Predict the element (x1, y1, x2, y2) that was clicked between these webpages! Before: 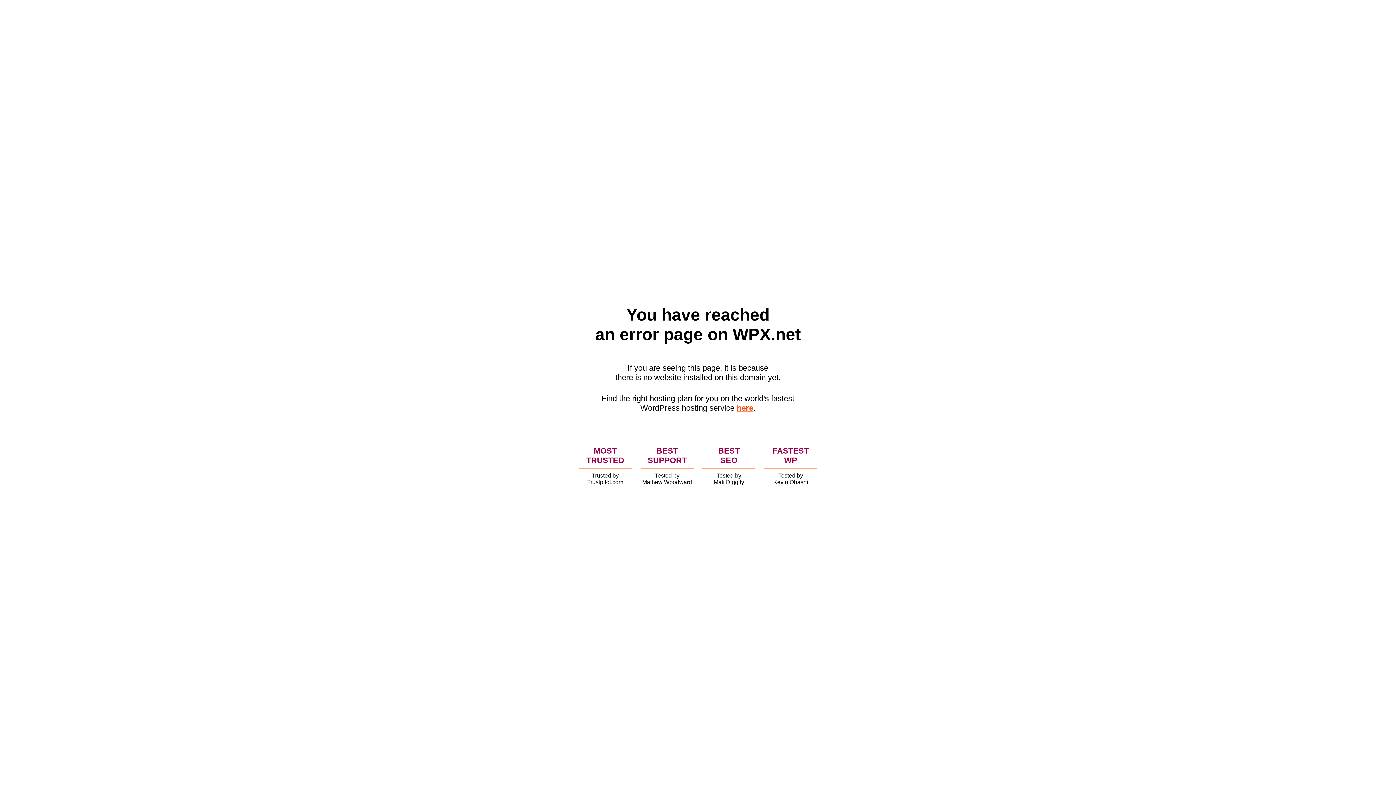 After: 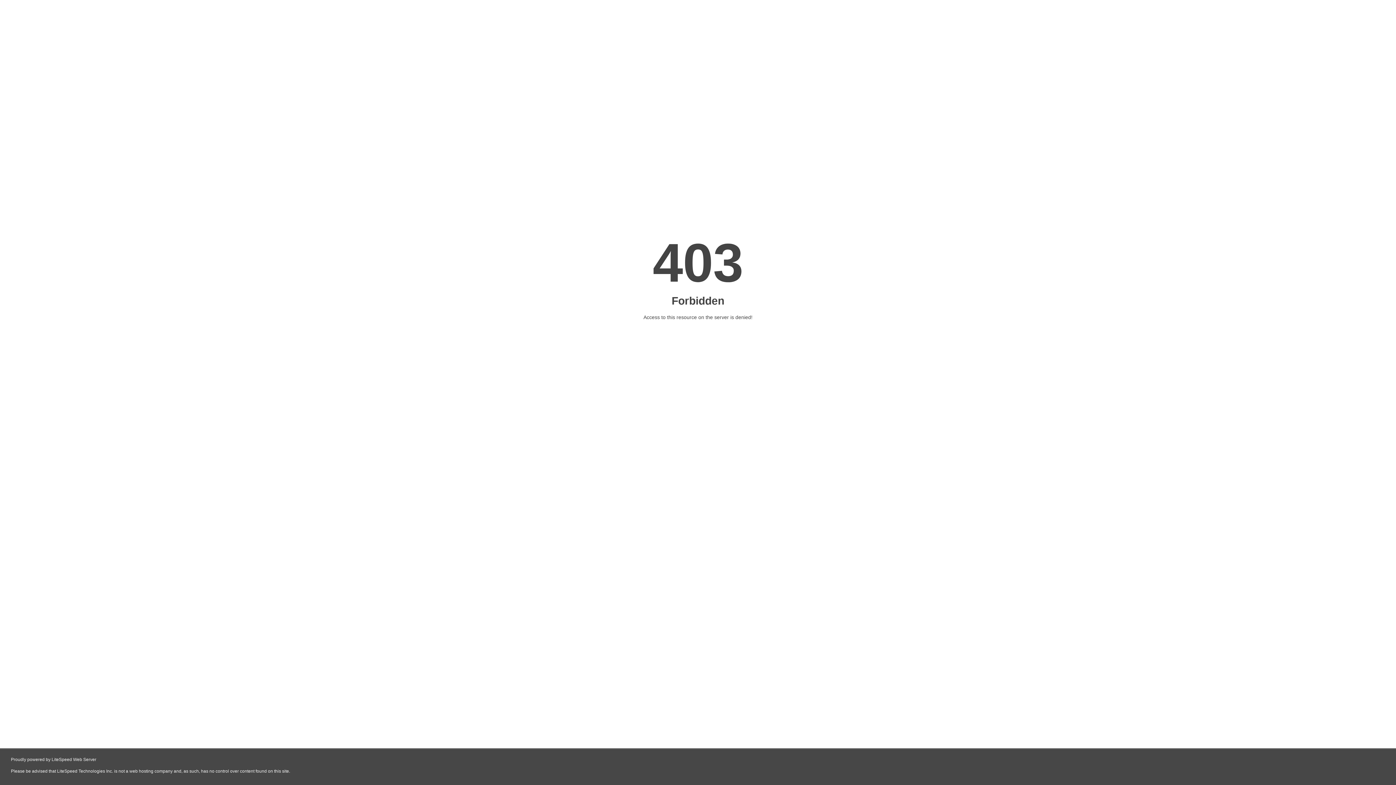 Action: label: here bbox: (736, 403, 753, 412)